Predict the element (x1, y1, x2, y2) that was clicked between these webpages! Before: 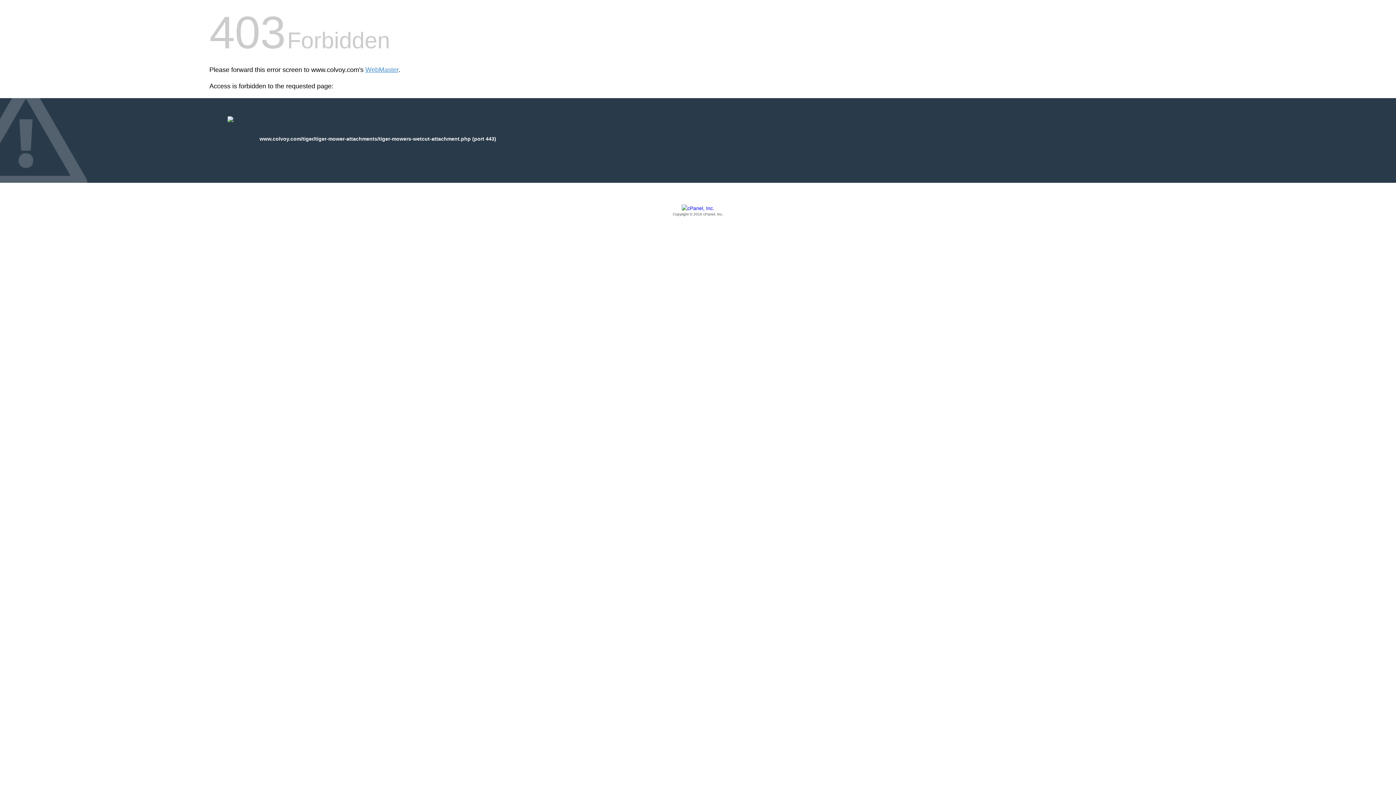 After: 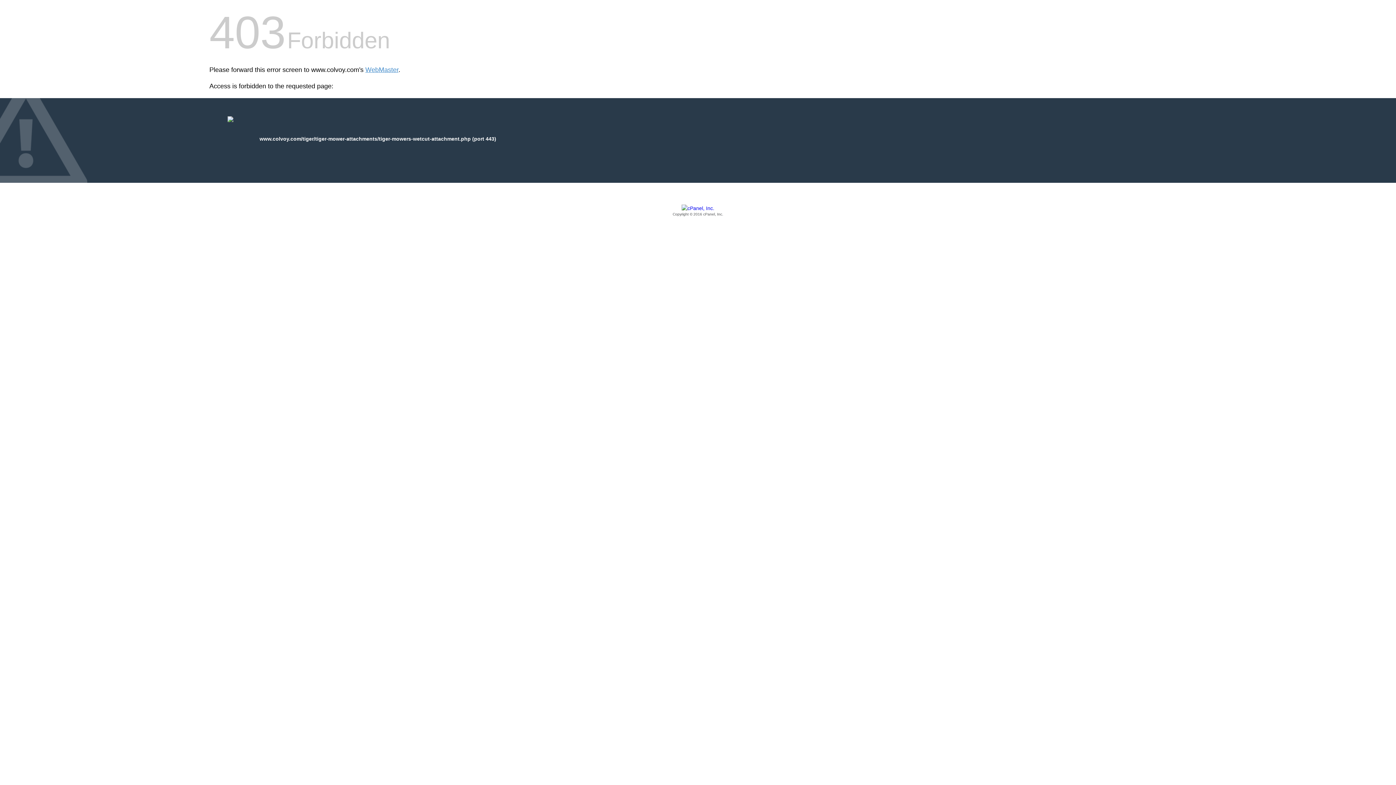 Action: bbox: (209, 205, 1186, 217) label: Copyright © 2016 cPanel, Inc.